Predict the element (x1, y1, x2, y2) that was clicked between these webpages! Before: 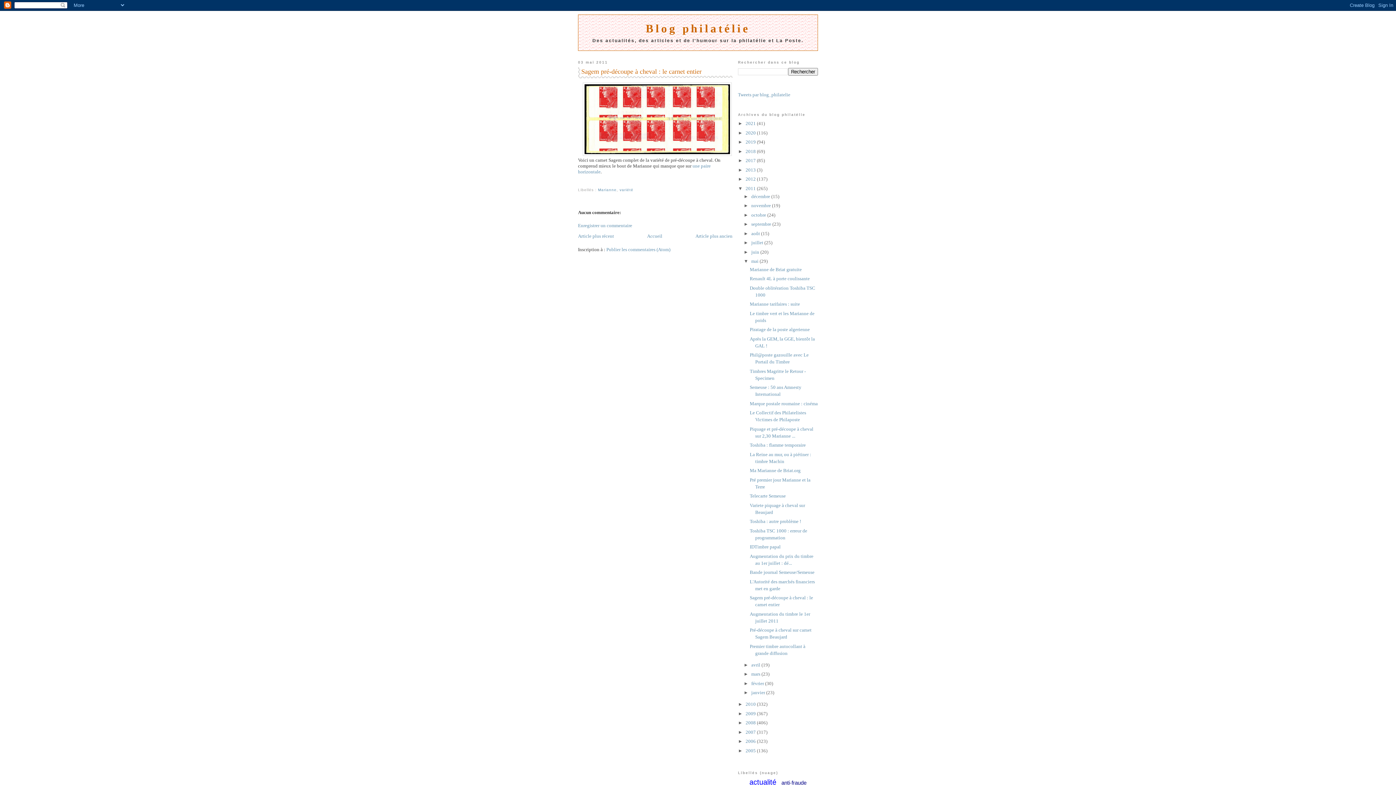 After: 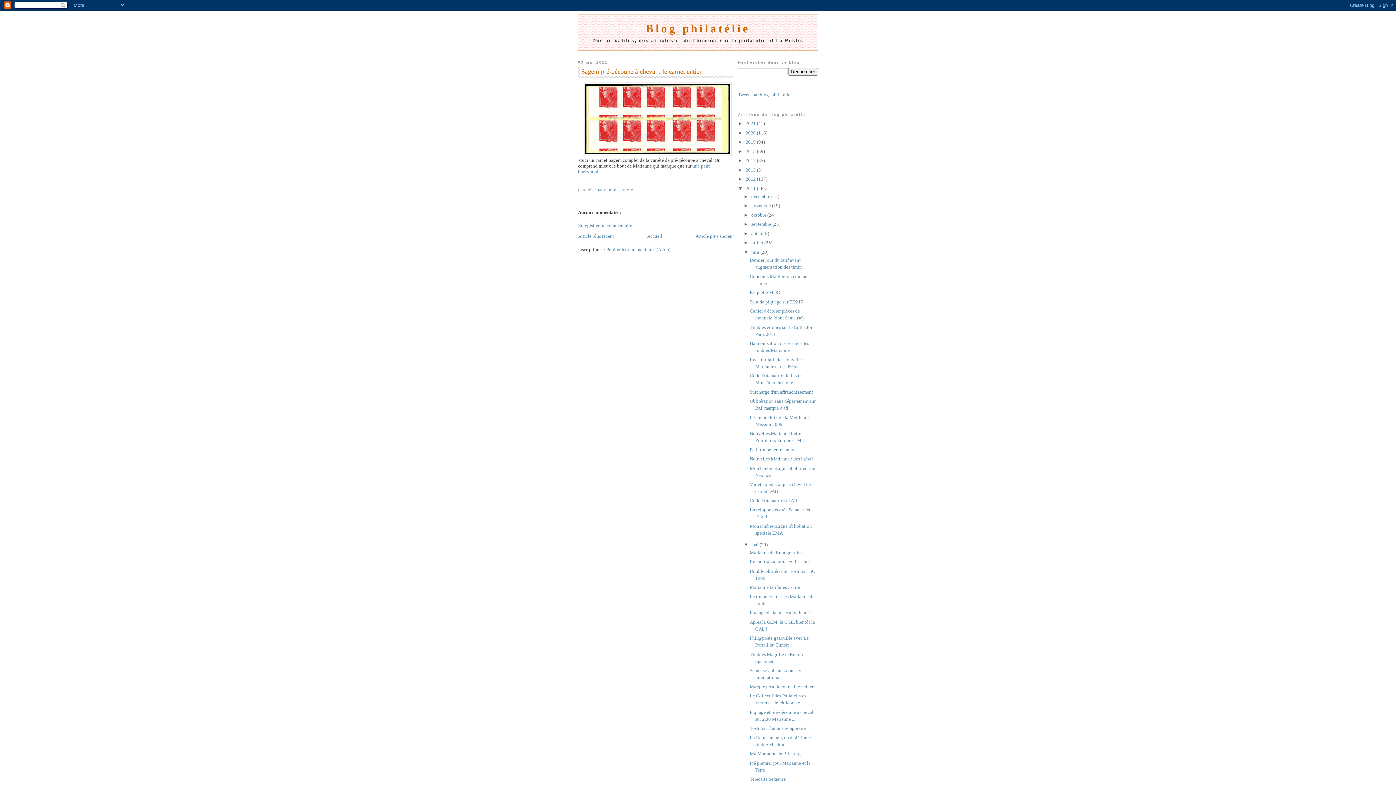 Action: label: ►   bbox: (743, 249, 751, 254)